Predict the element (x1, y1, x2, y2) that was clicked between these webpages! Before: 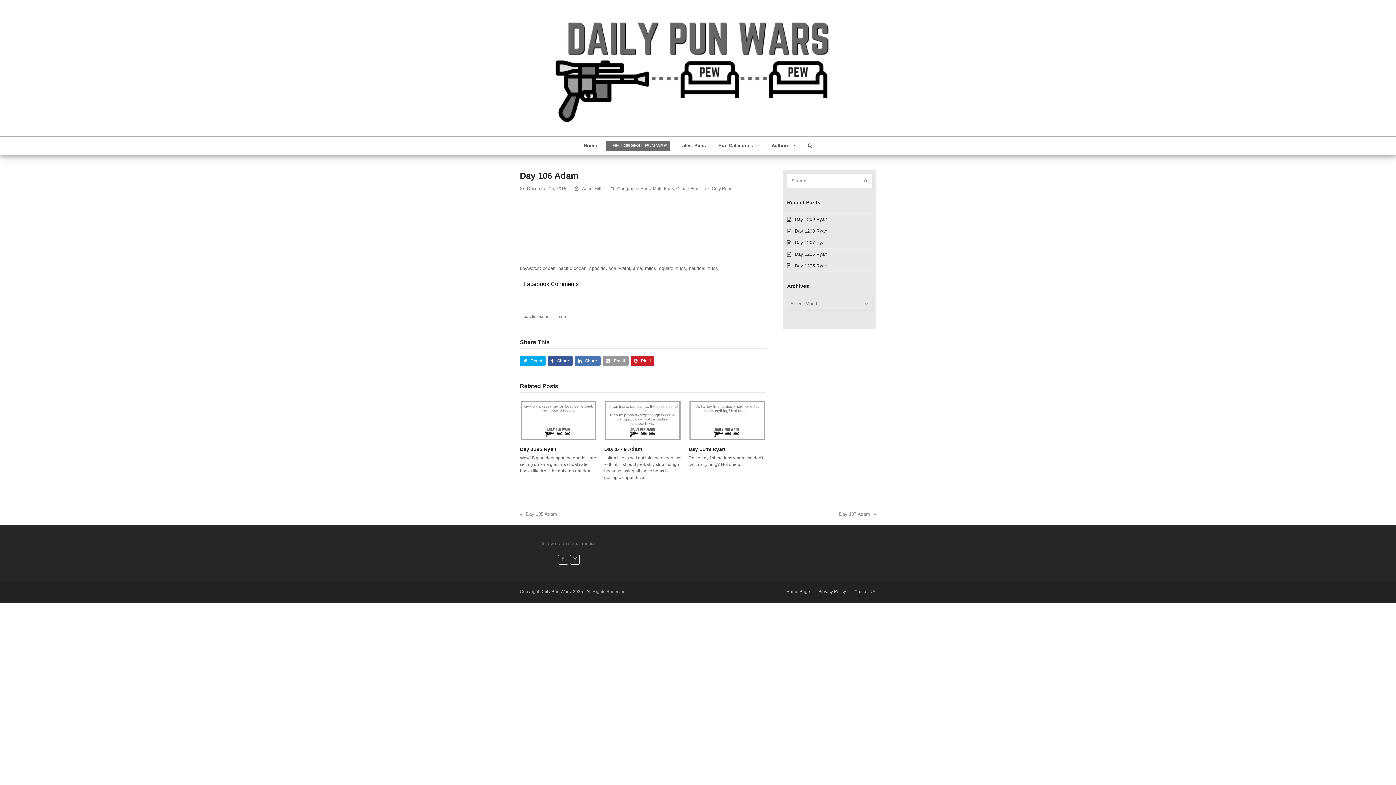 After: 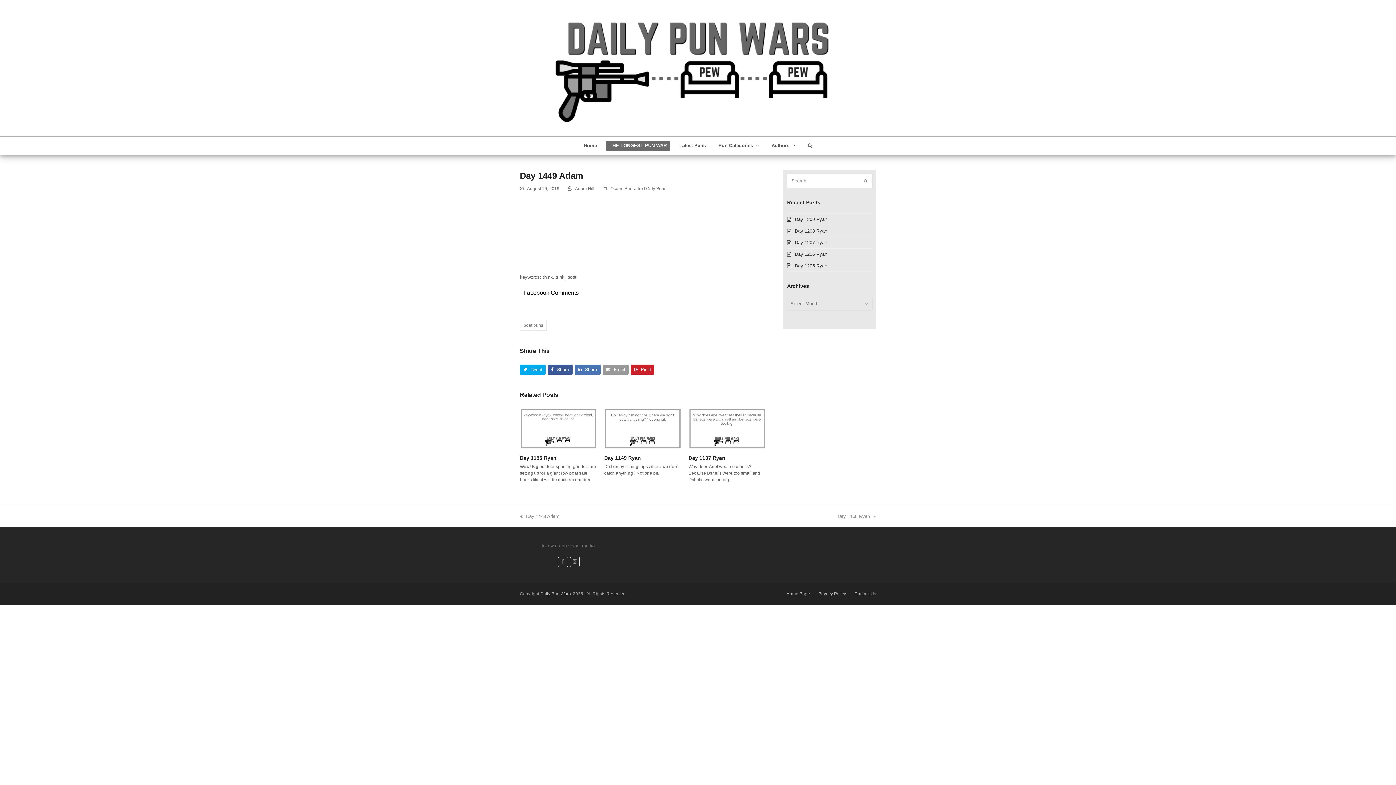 Action: bbox: (604, 446, 642, 452) label: Day 1449 Adam